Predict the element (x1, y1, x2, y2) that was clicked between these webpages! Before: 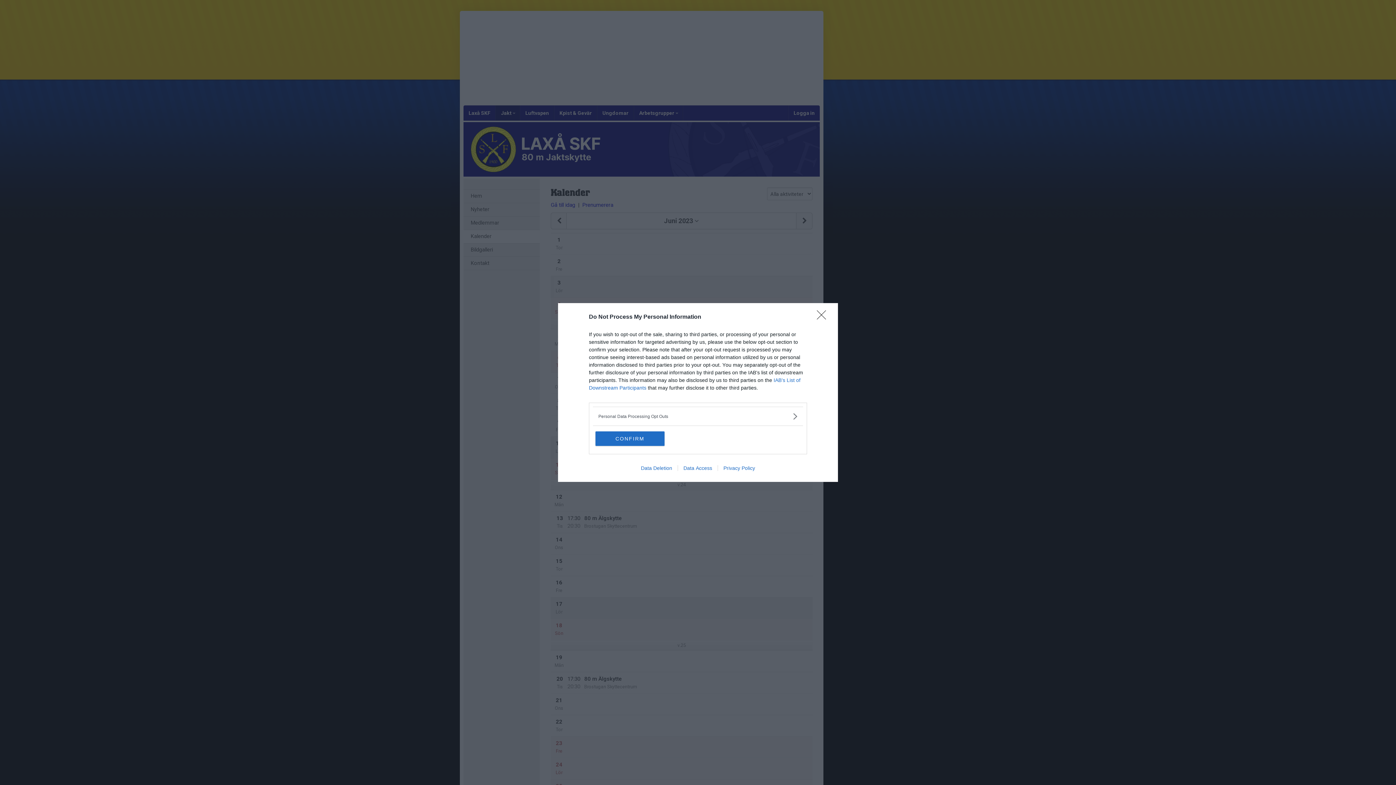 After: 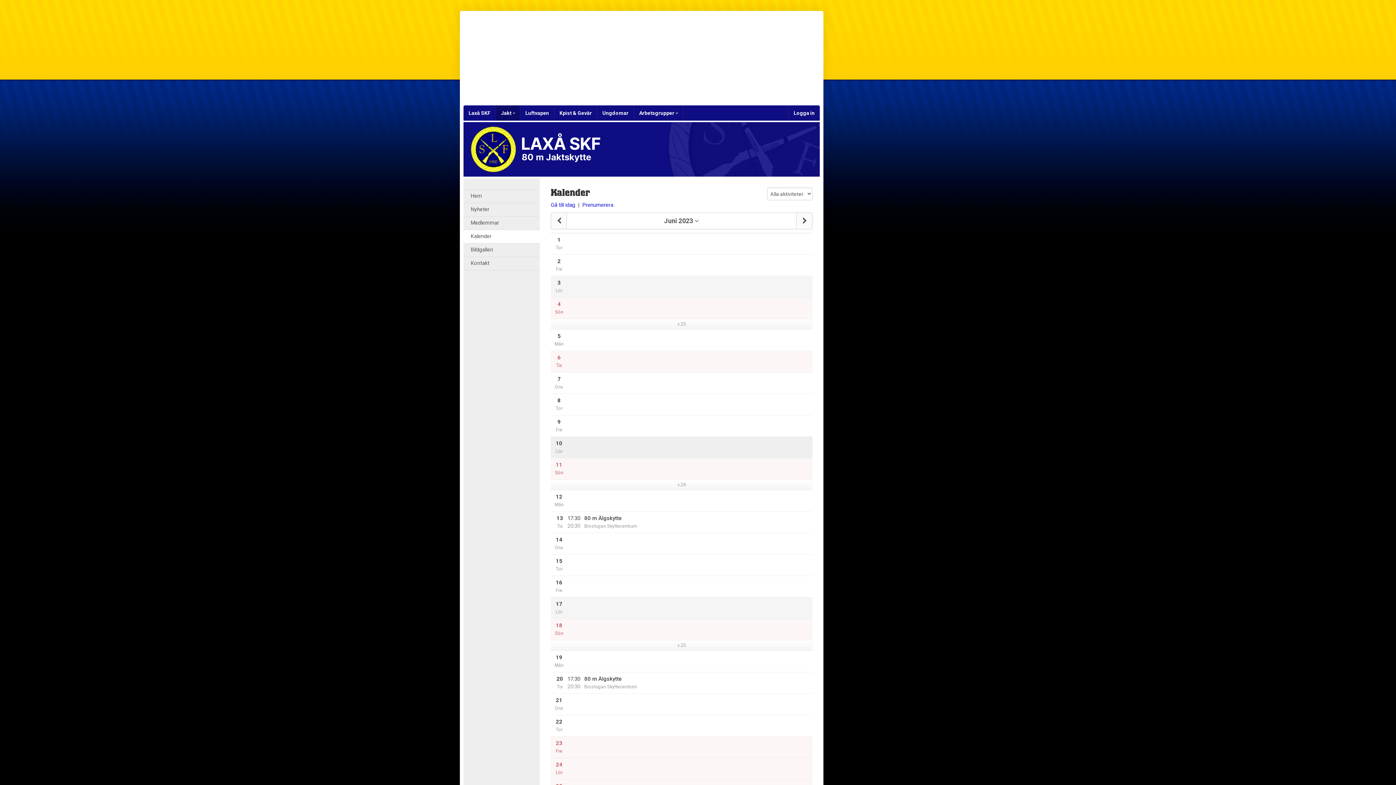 Action: bbox: (595, 431, 664, 446) label: CONFIRM